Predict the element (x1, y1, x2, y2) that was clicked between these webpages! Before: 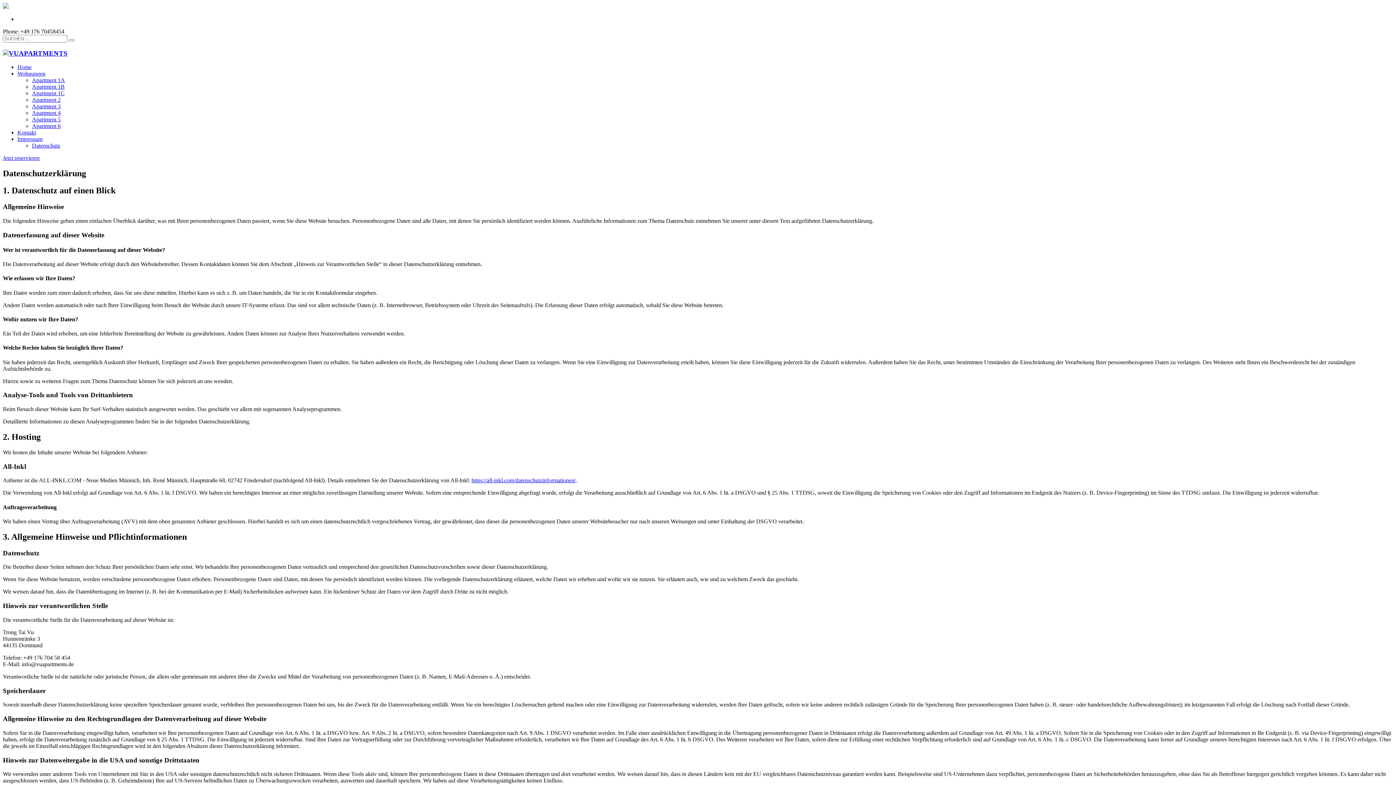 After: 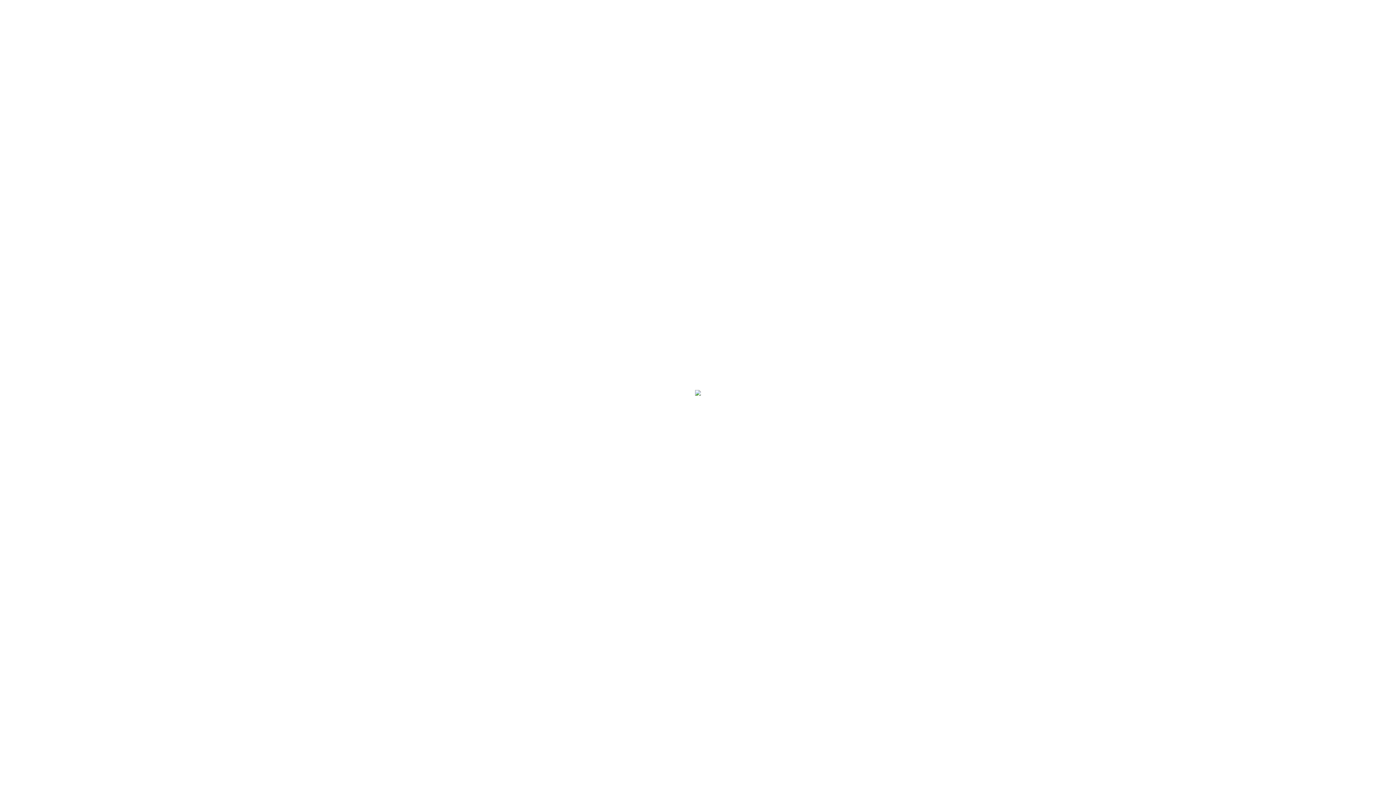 Action: label: Kontakt bbox: (17, 129, 36, 135)